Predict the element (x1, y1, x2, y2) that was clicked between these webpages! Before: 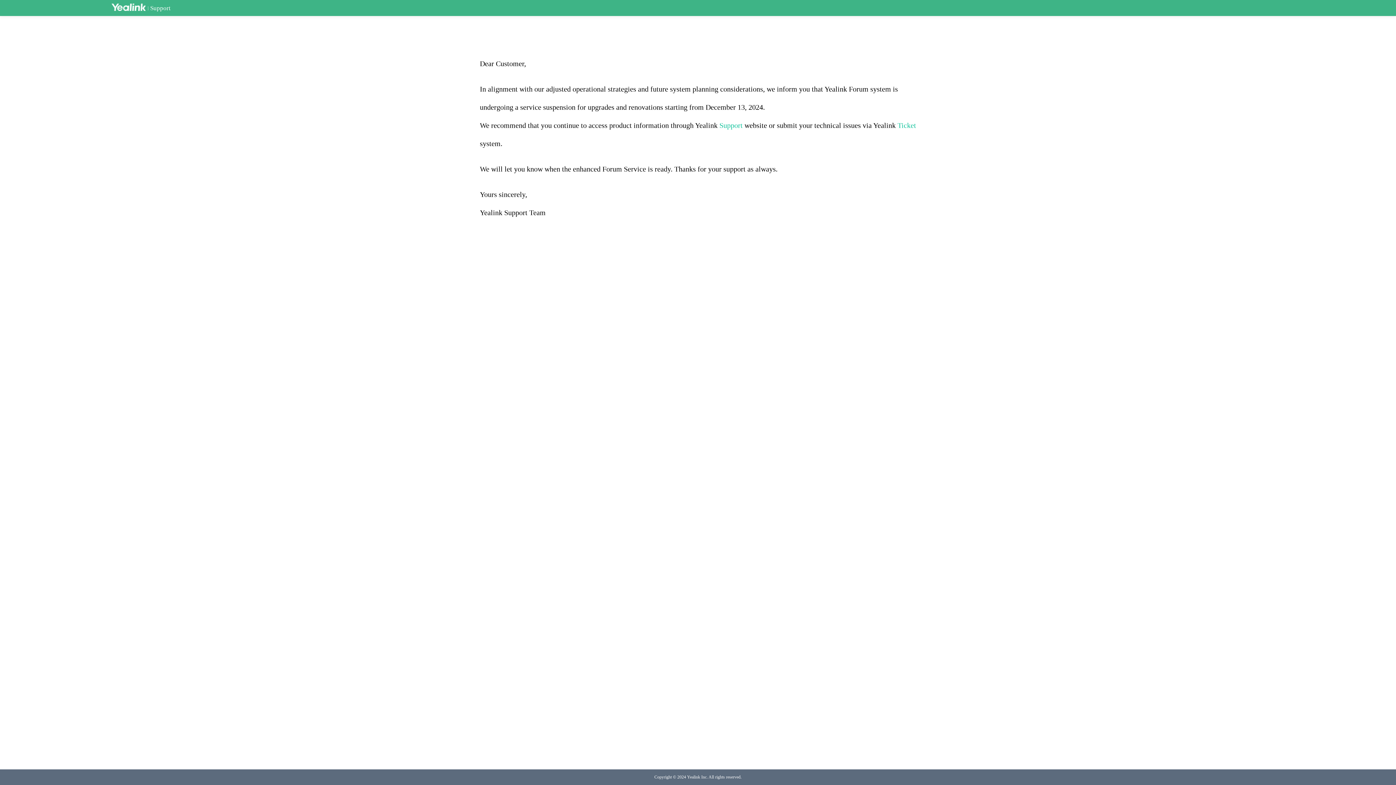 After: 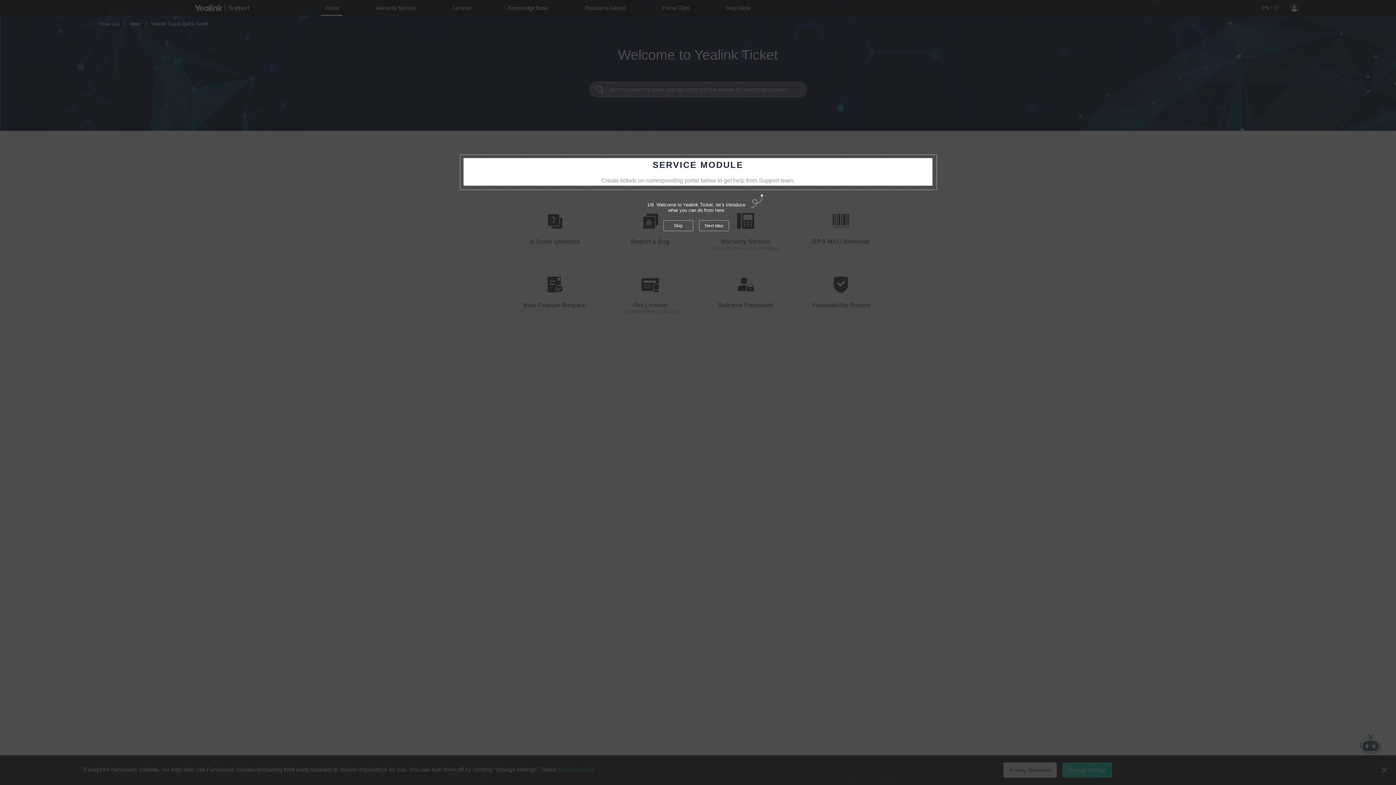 Action: label: Ticket bbox: (897, 121, 916, 129)